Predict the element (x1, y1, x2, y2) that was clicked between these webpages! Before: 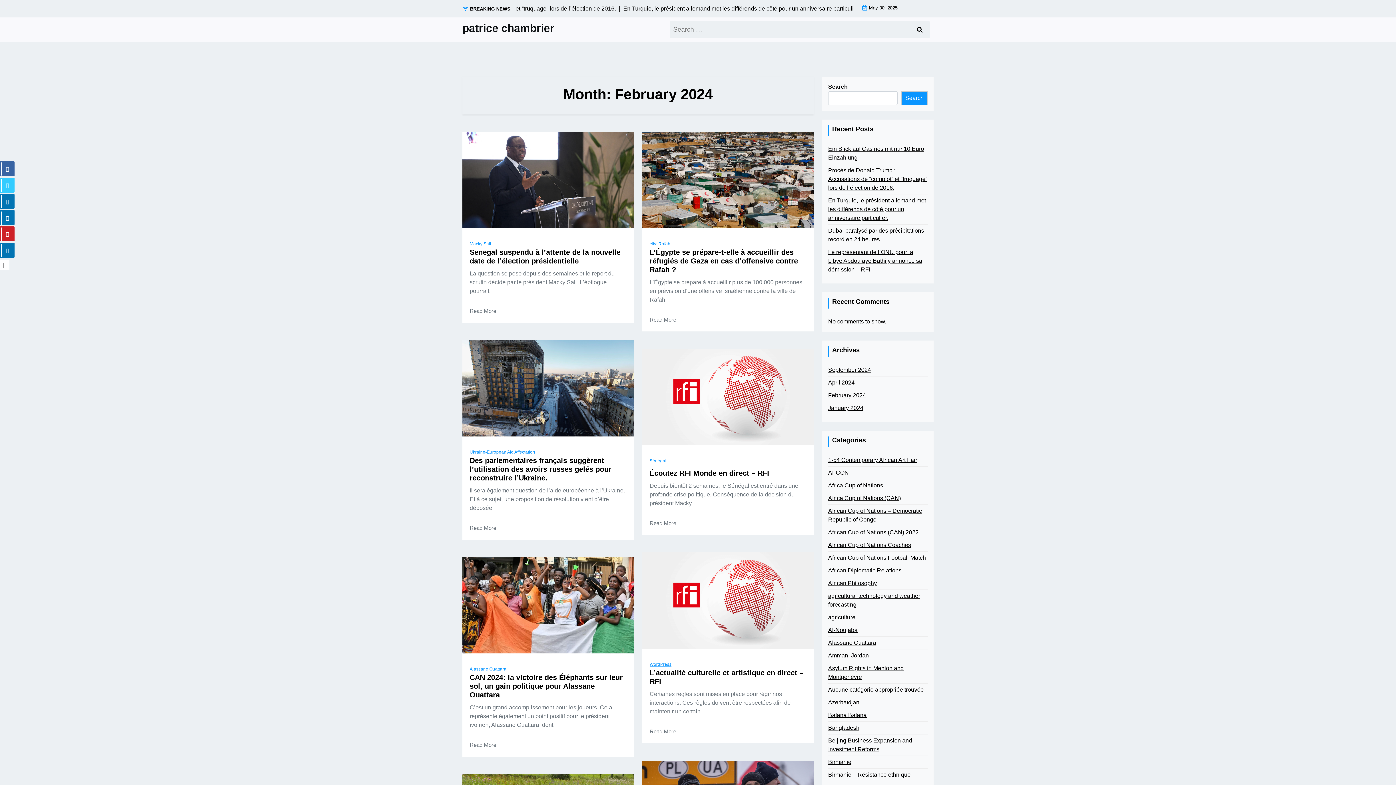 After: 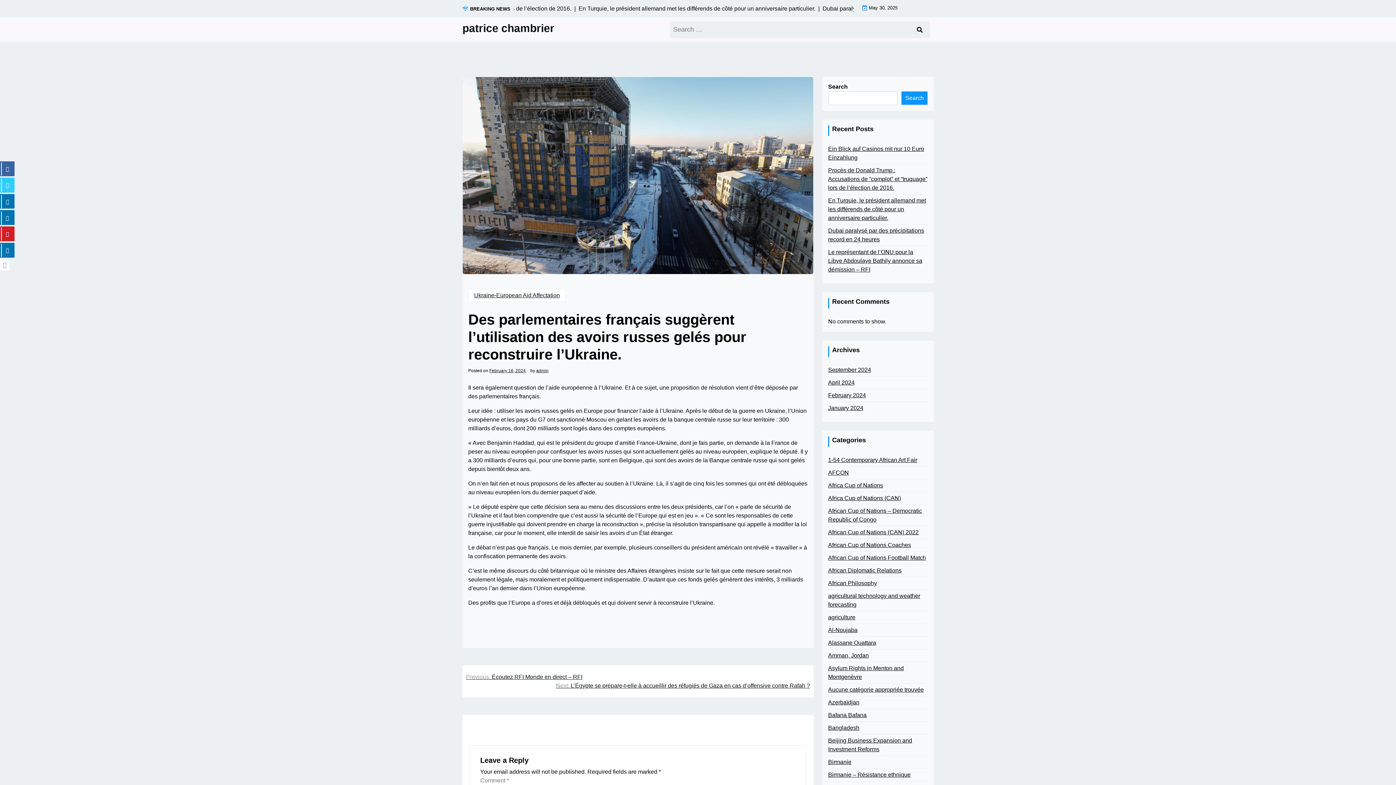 Action: bbox: (469, 524, 496, 532) label: Read More